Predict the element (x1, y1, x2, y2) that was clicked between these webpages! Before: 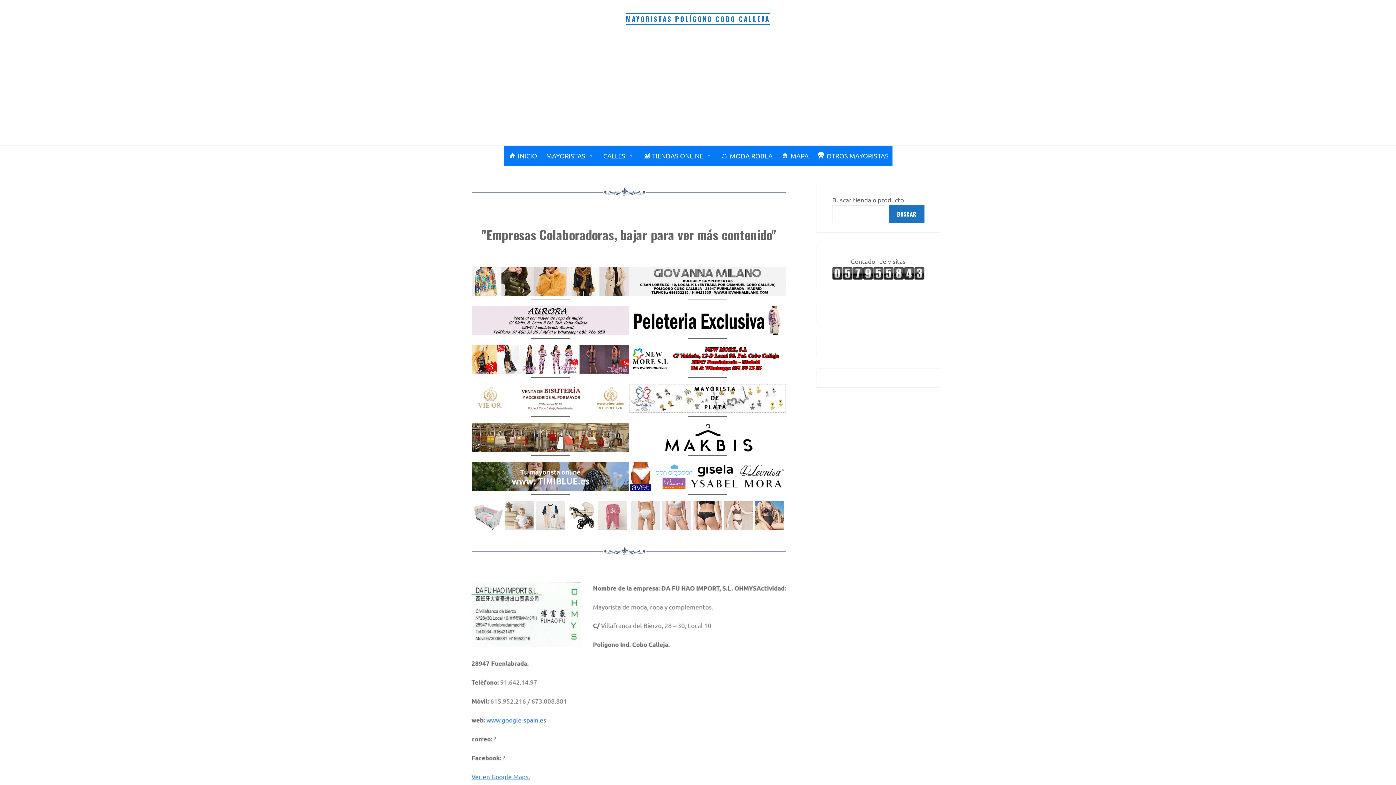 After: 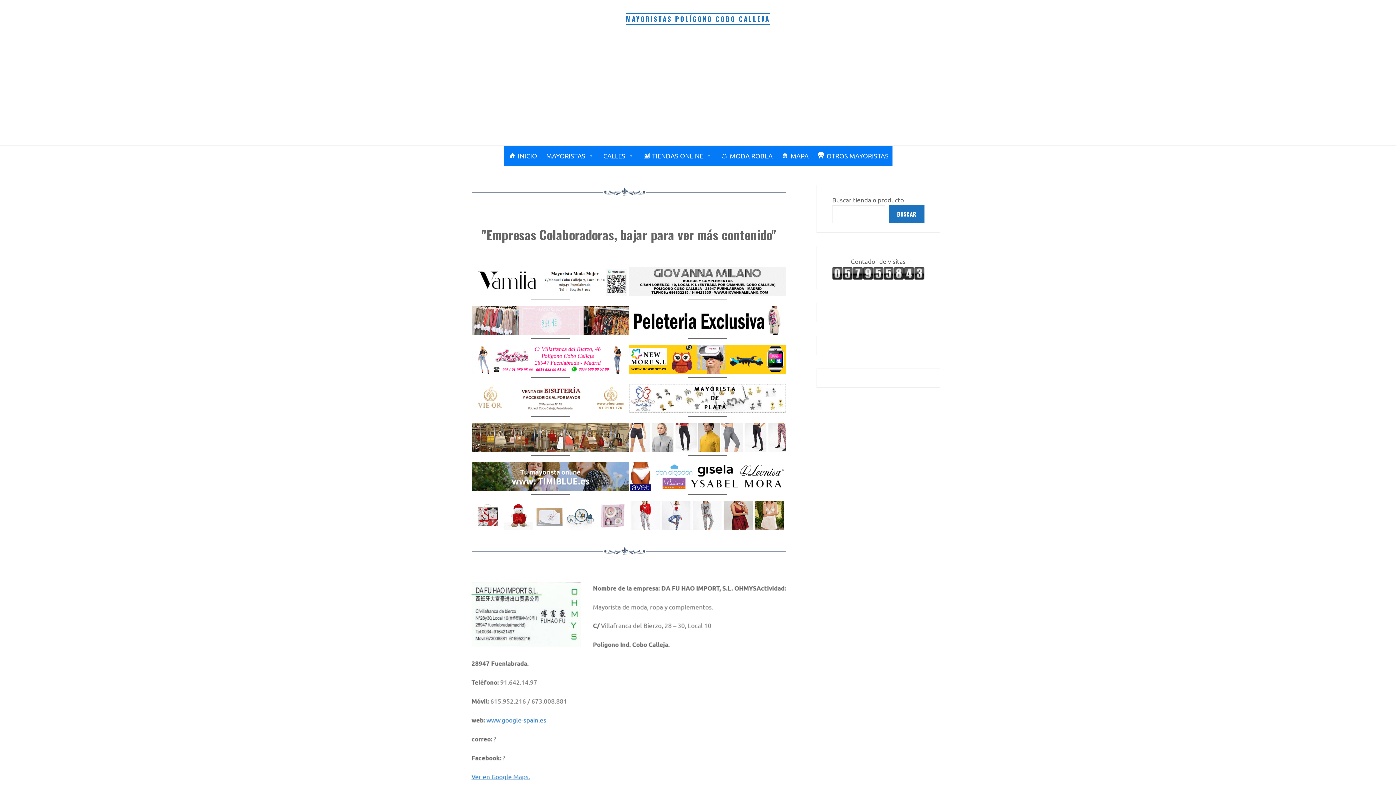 Action: bbox: (629, 501, 786, 530)